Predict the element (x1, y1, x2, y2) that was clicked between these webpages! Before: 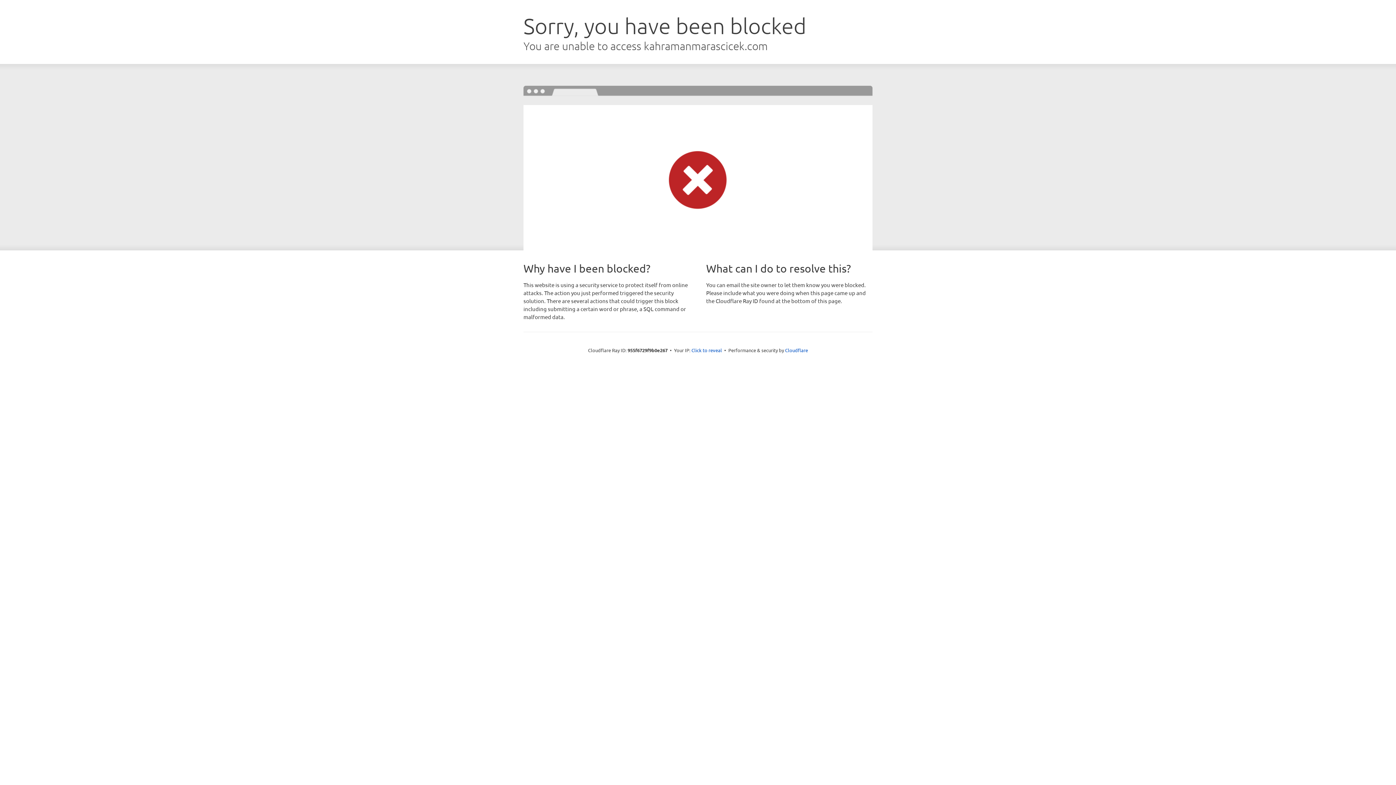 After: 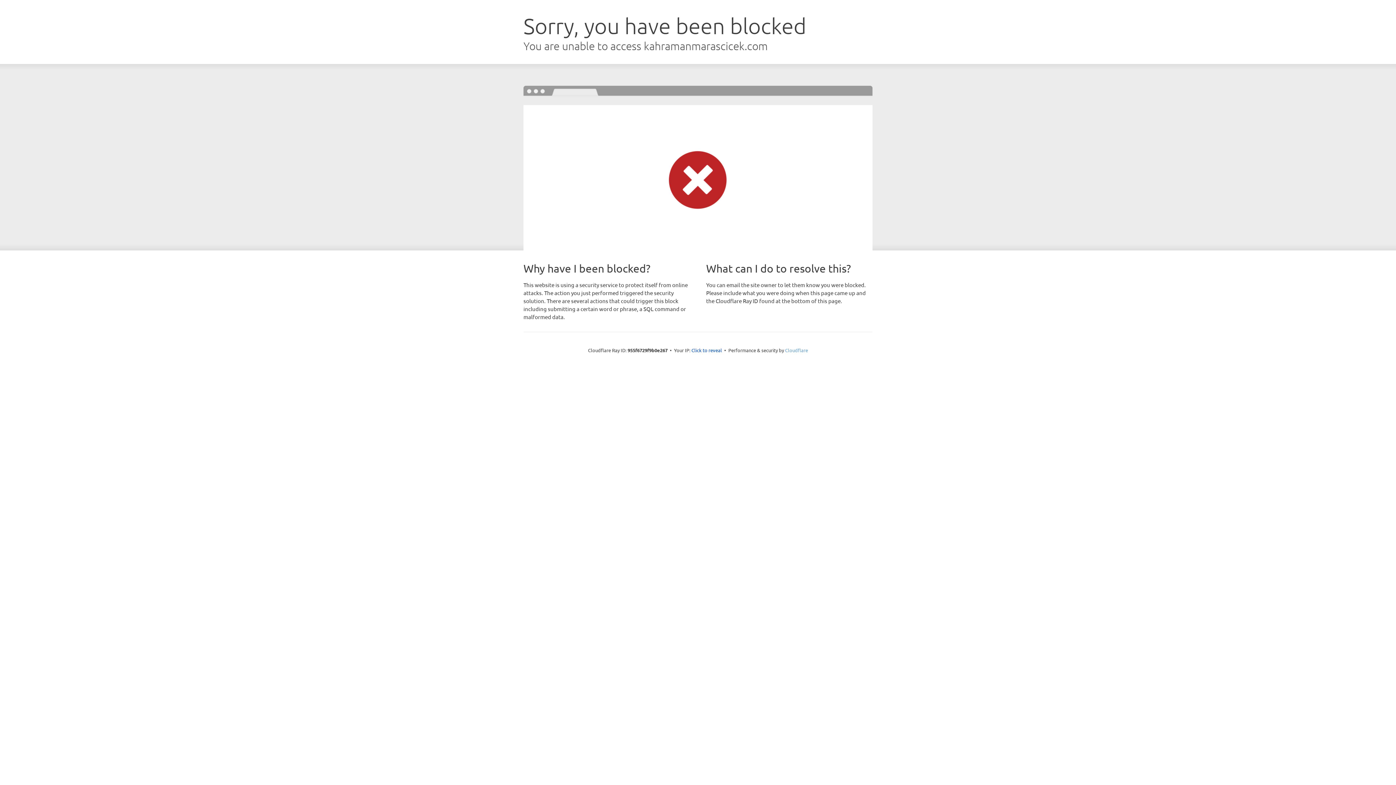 Action: label: Cloudflare bbox: (785, 347, 808, 353)